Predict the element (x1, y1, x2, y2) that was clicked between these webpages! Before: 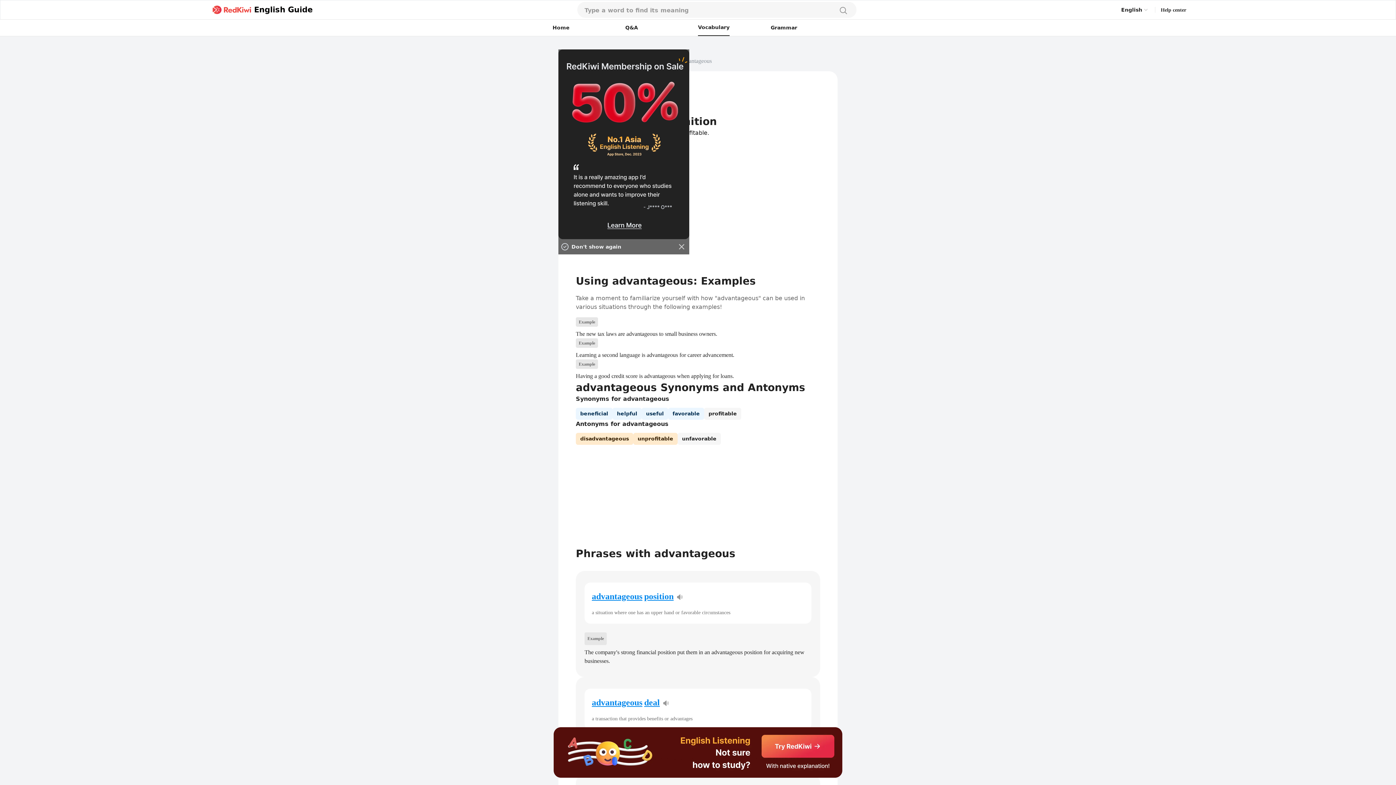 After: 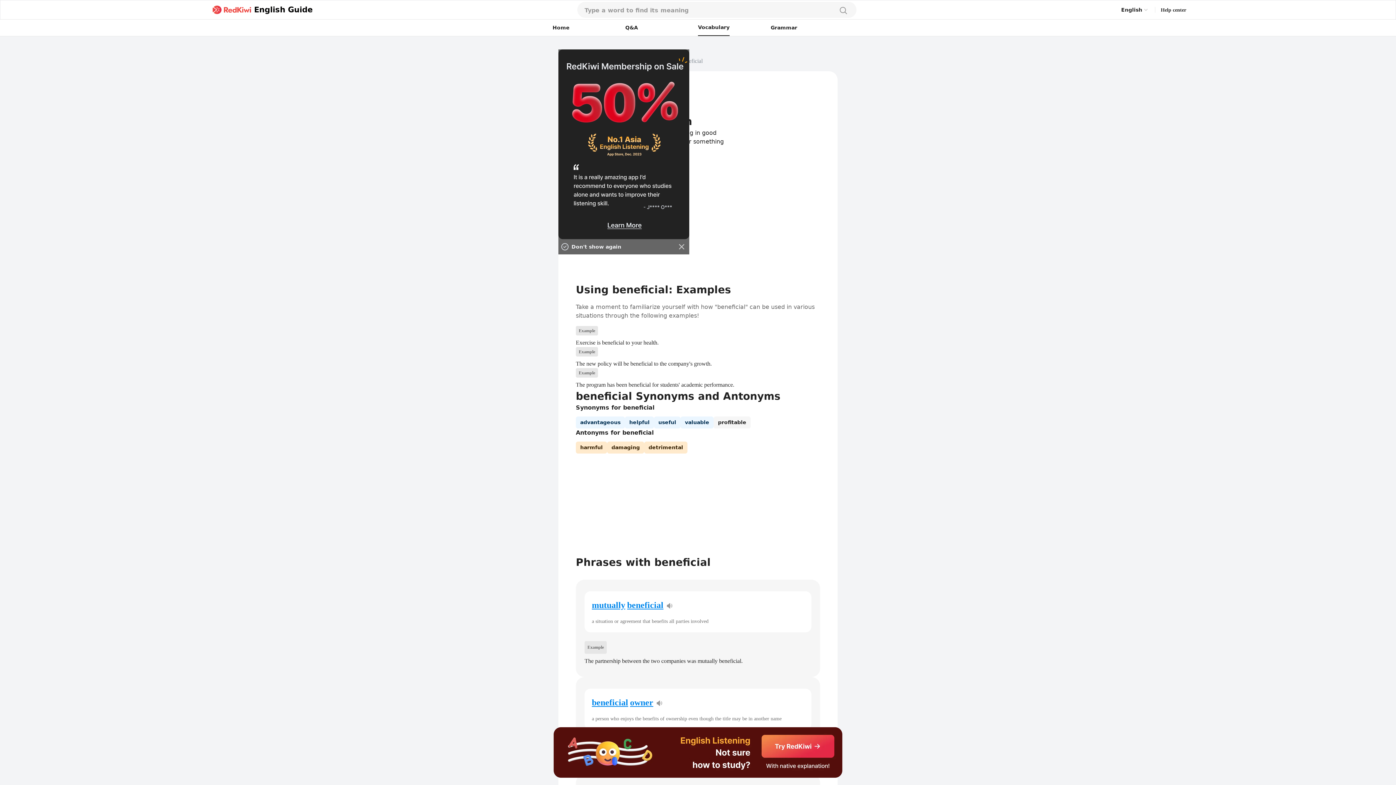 Action: bbox: (580, 411, 608, 416) label: beneficial